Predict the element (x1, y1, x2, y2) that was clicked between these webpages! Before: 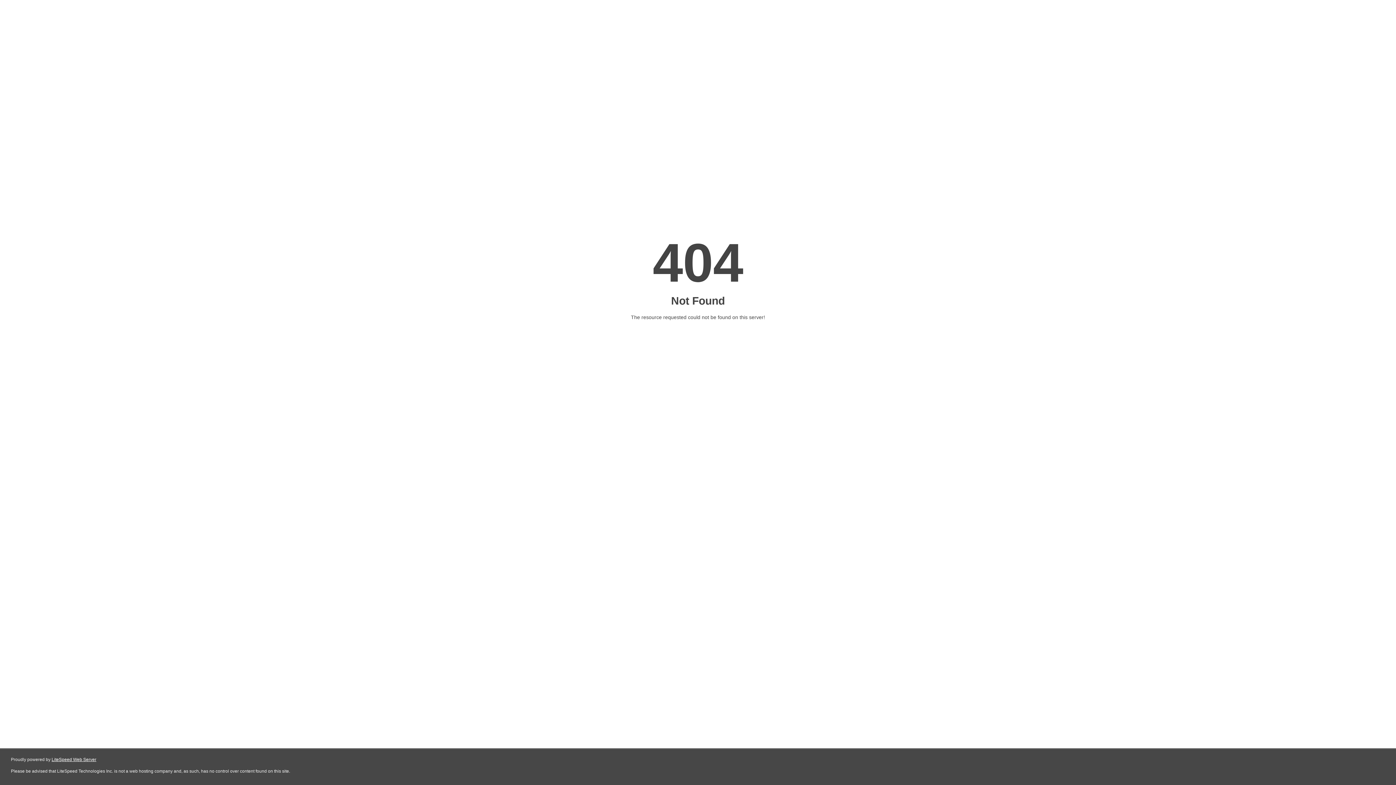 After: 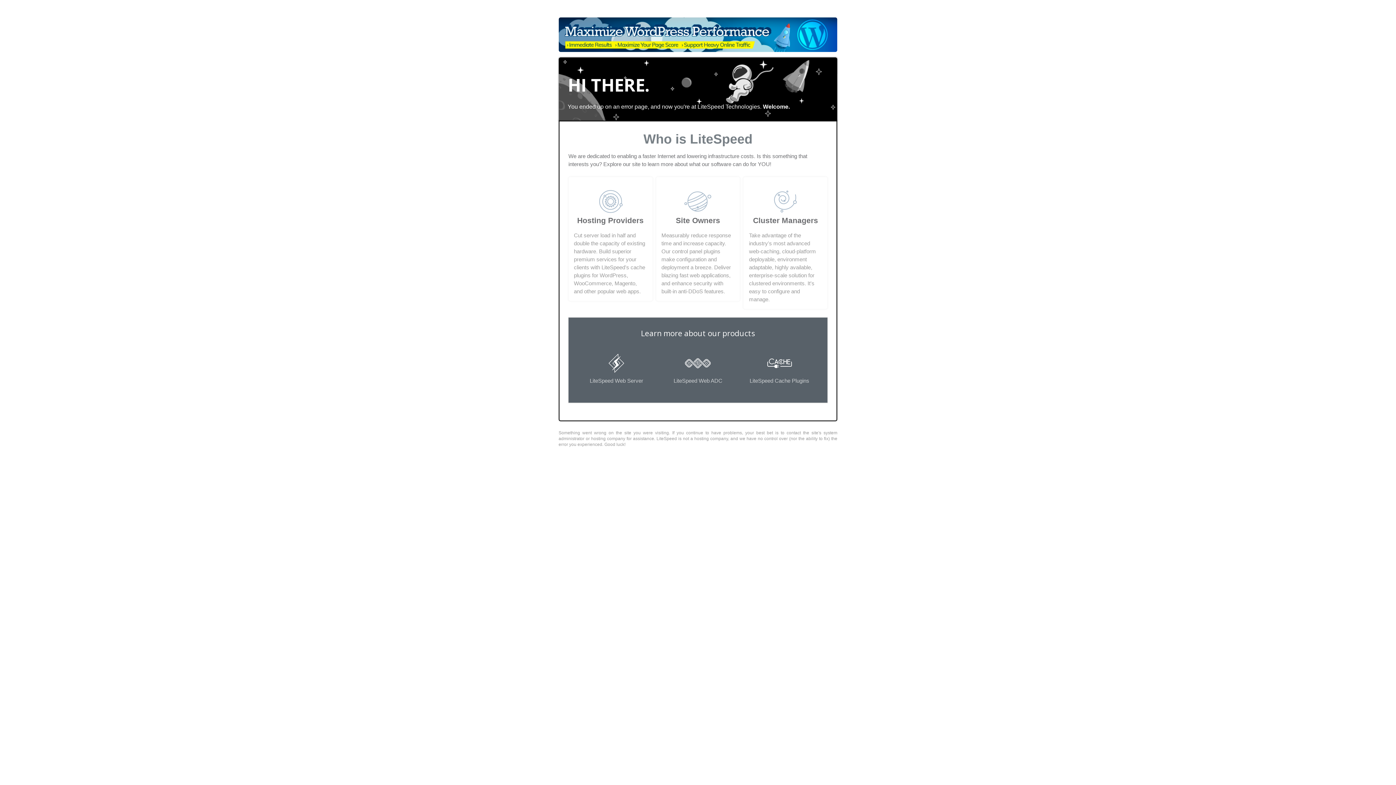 Action: label: LiteSpeed Web Server bbox: (51, 757, 96, 762)